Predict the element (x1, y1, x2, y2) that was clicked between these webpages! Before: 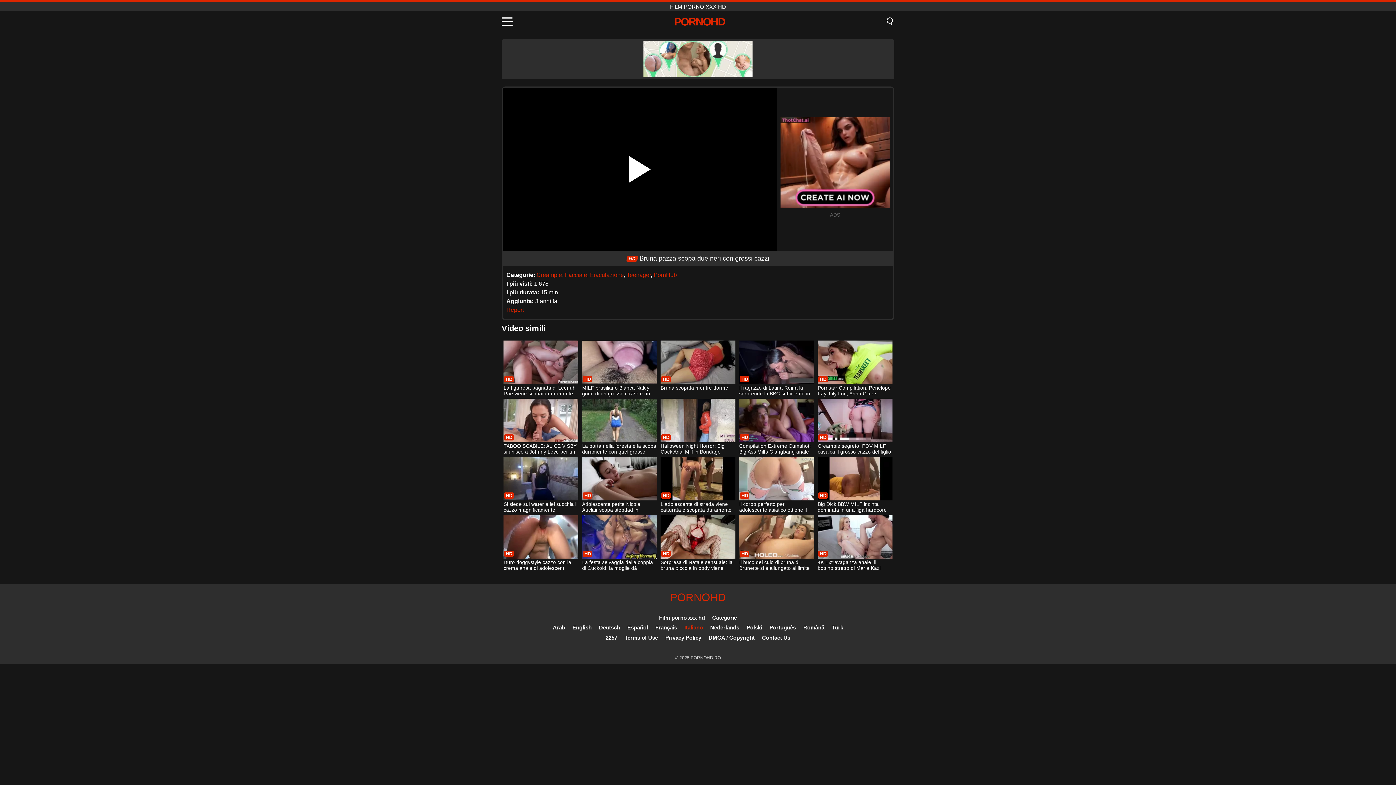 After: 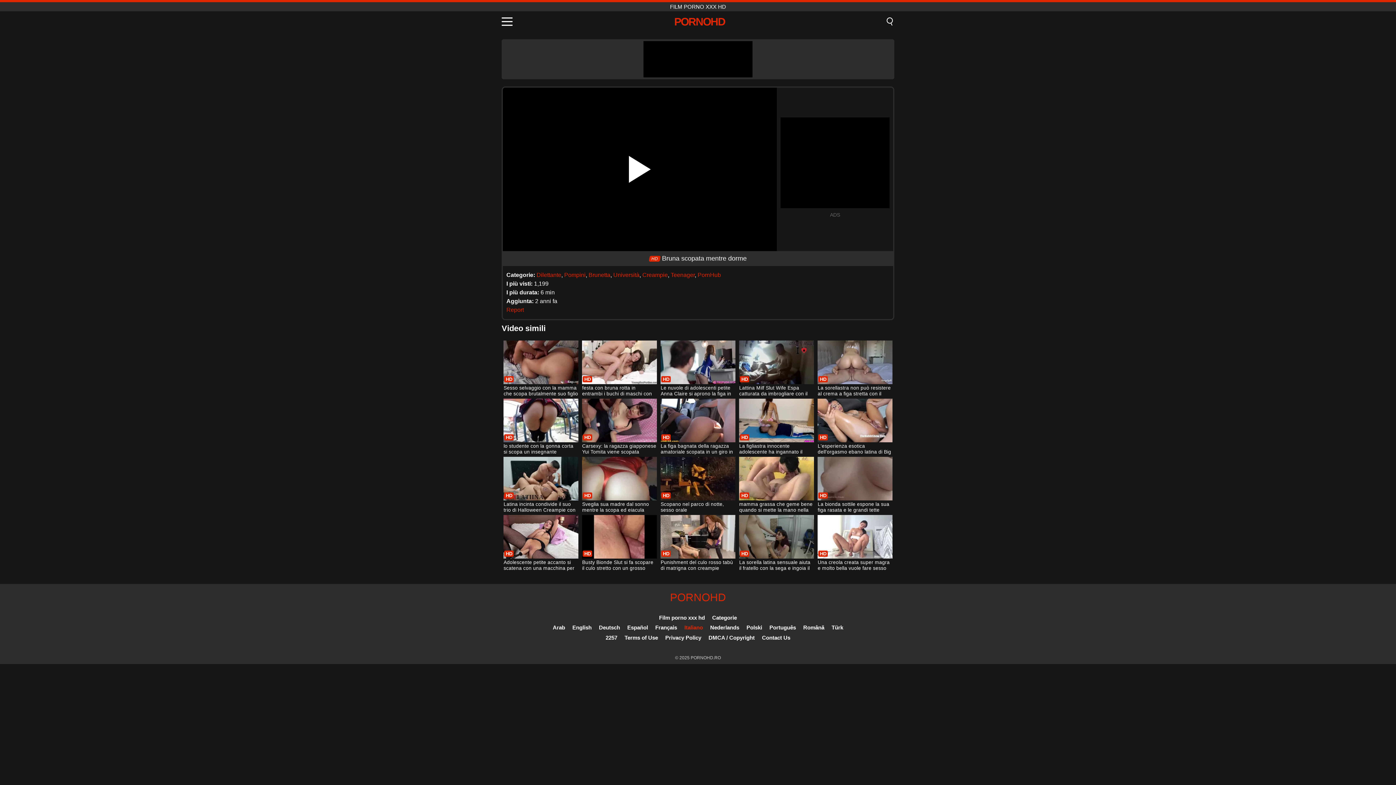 Action: bbox: (660, 340, 735, 397) label: Bruna scopata mentre dorme